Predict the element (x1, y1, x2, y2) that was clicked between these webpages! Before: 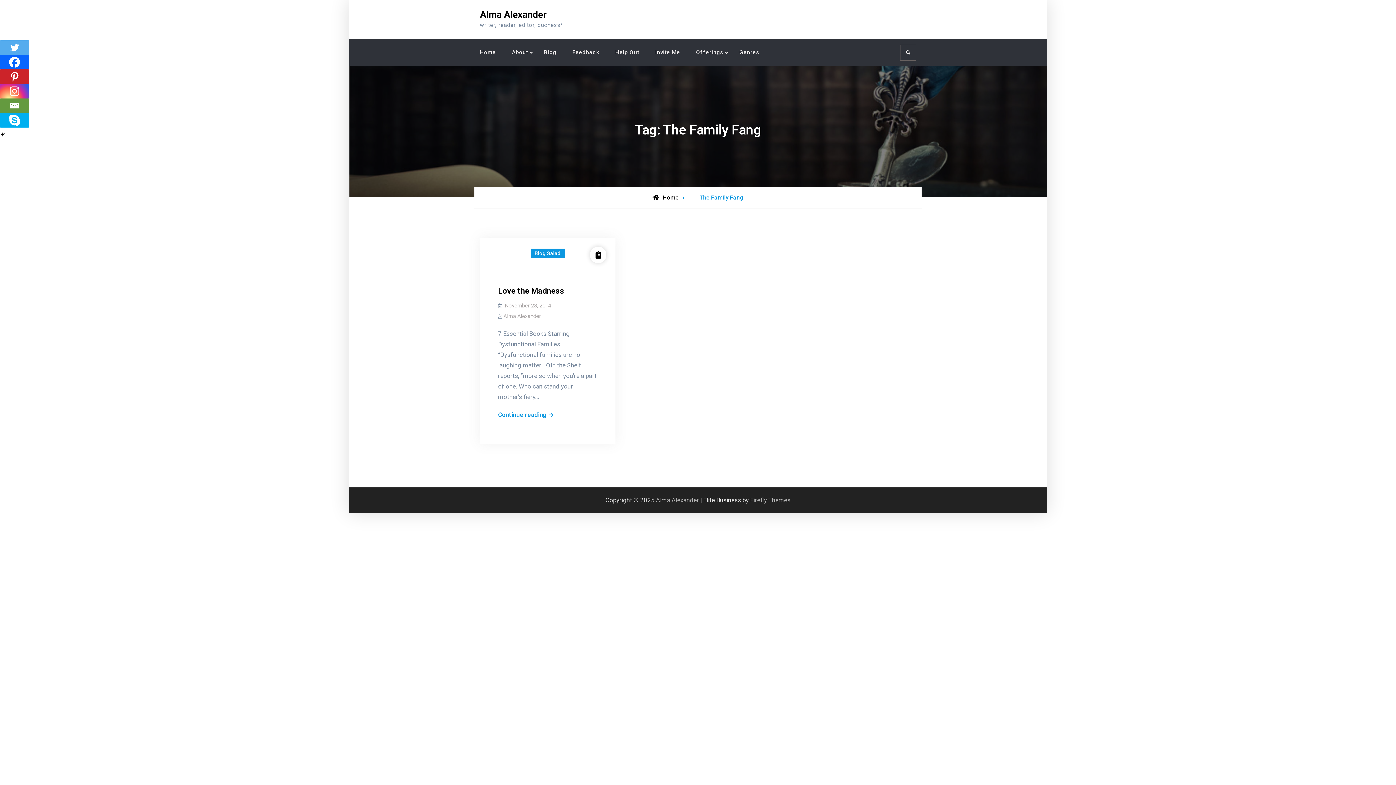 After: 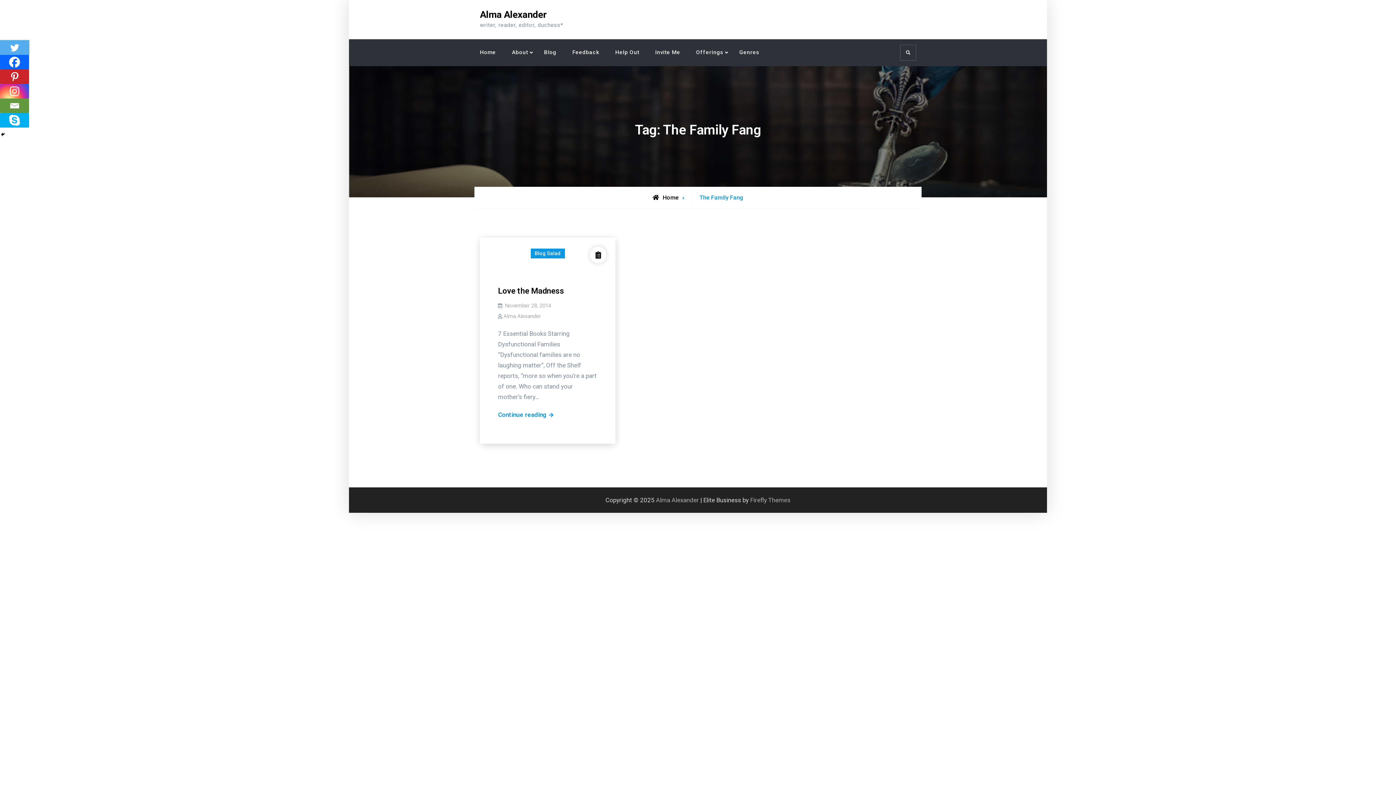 Action: bbox: (0, 40, 29, 54) label: Twitter